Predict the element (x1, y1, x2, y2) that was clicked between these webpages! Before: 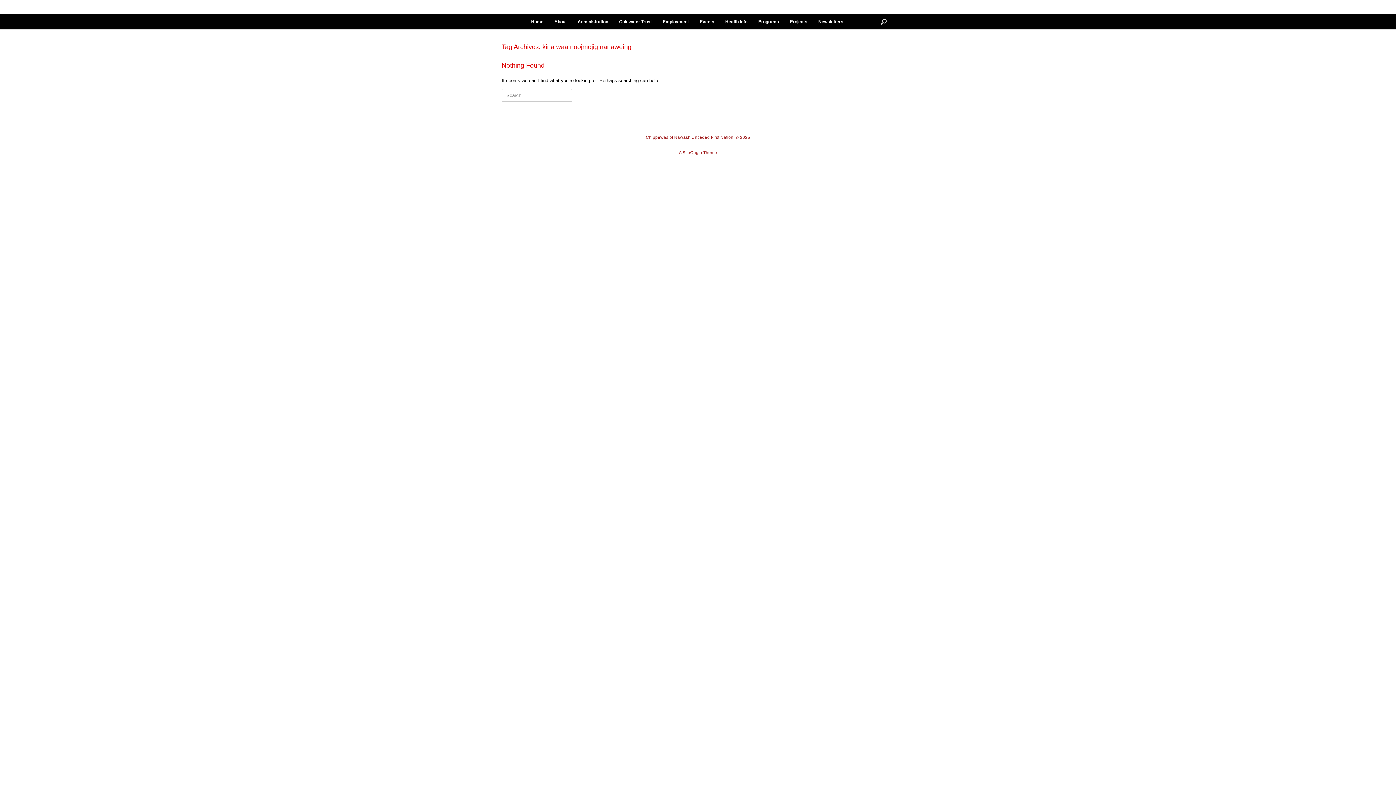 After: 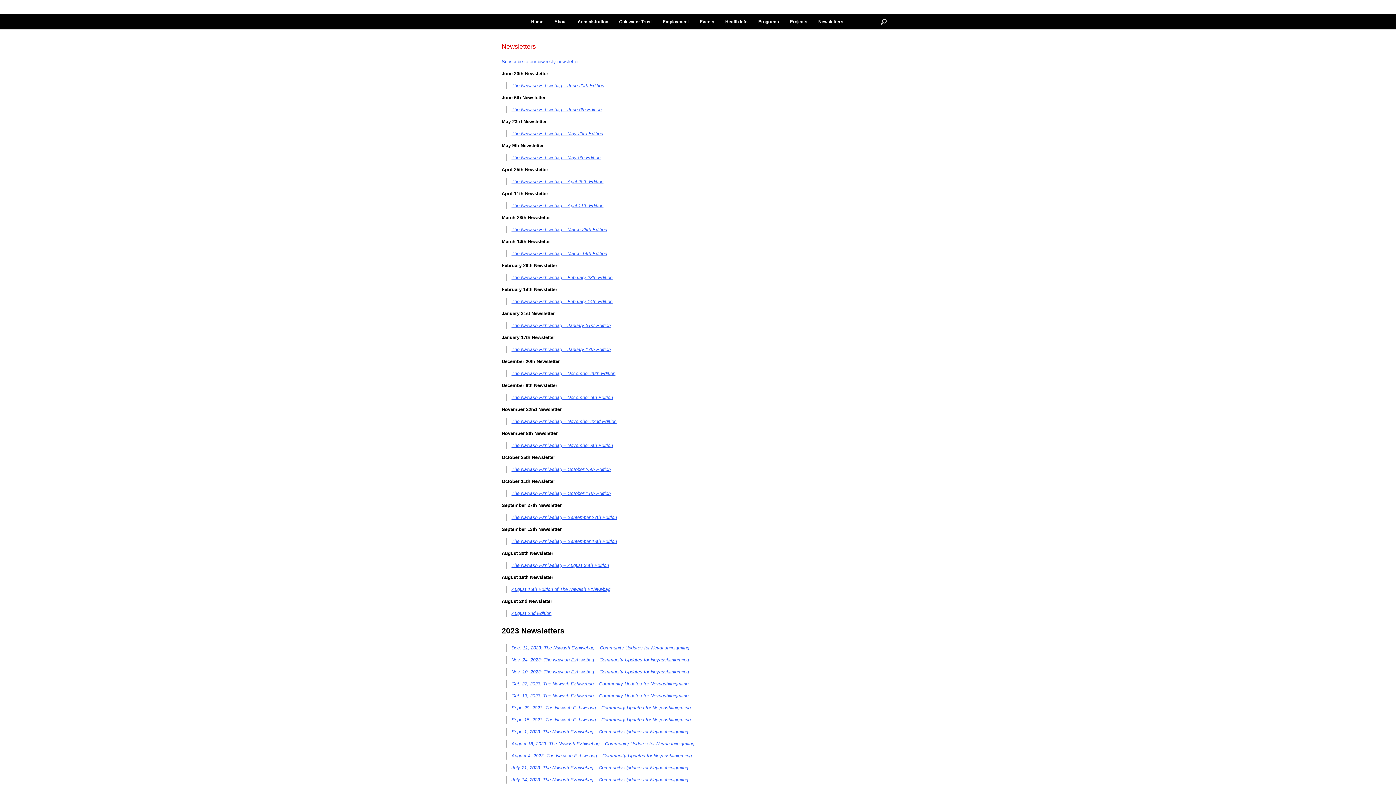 Action: bbox: (813, 14, 849, 29) label: Newsletters